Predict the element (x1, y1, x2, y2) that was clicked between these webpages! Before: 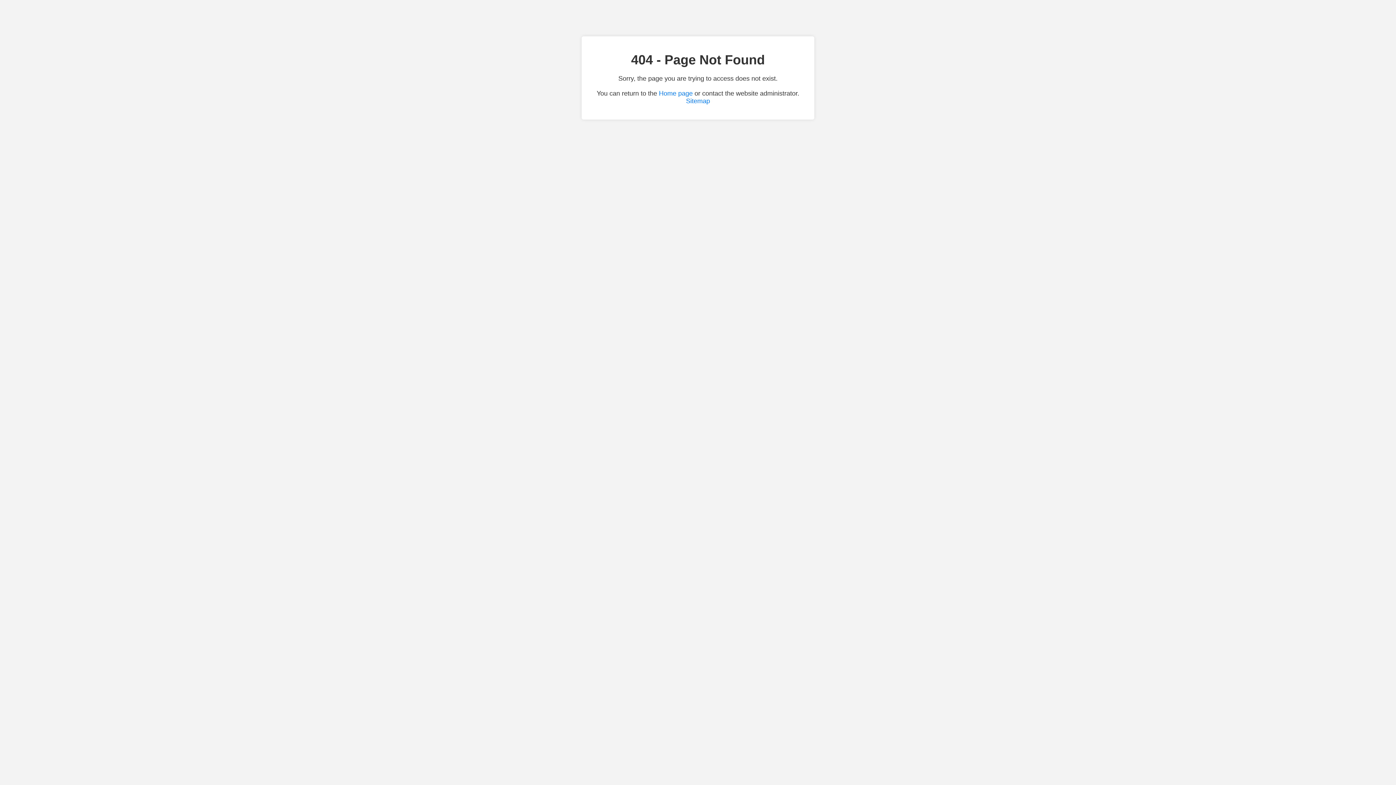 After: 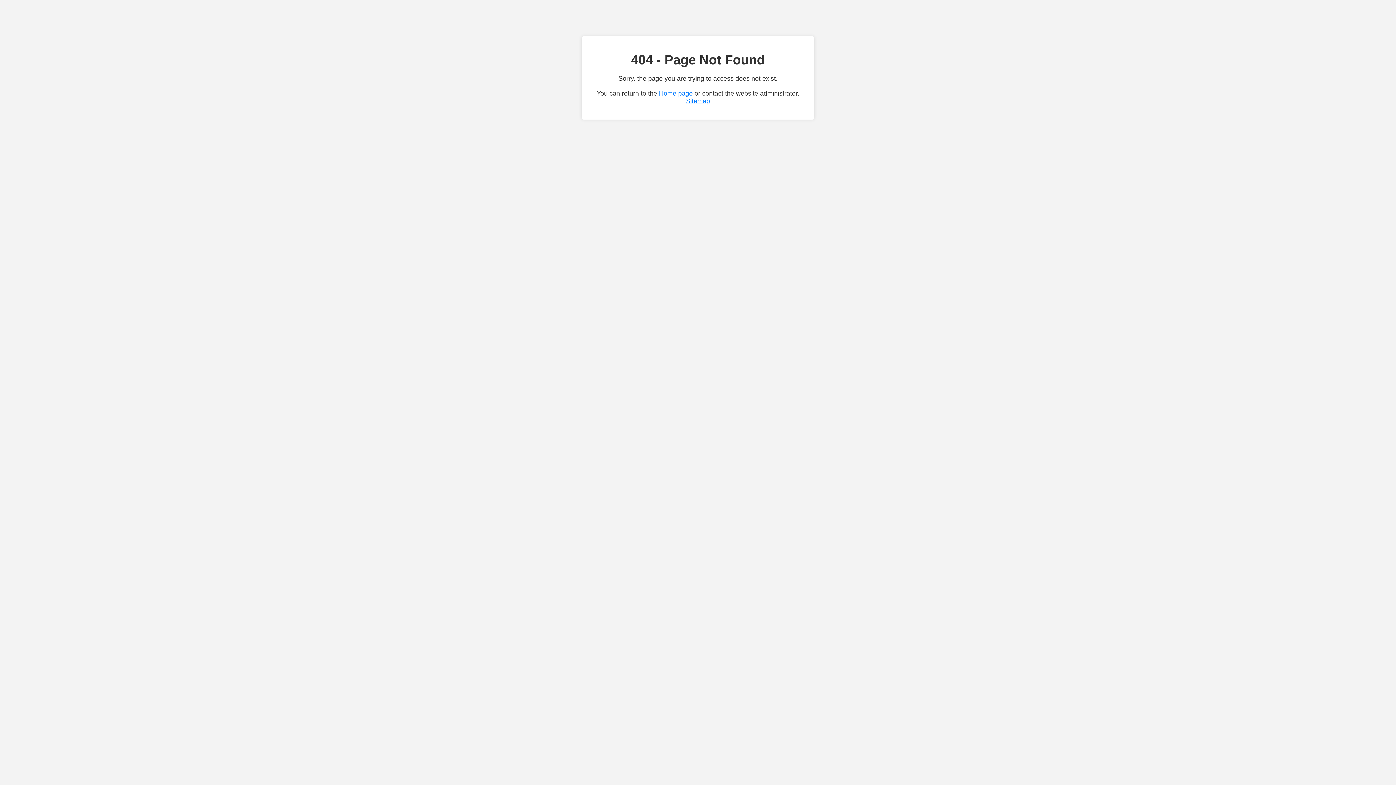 Action: bbox: (686, 97, 710, 104) label: Sitemap